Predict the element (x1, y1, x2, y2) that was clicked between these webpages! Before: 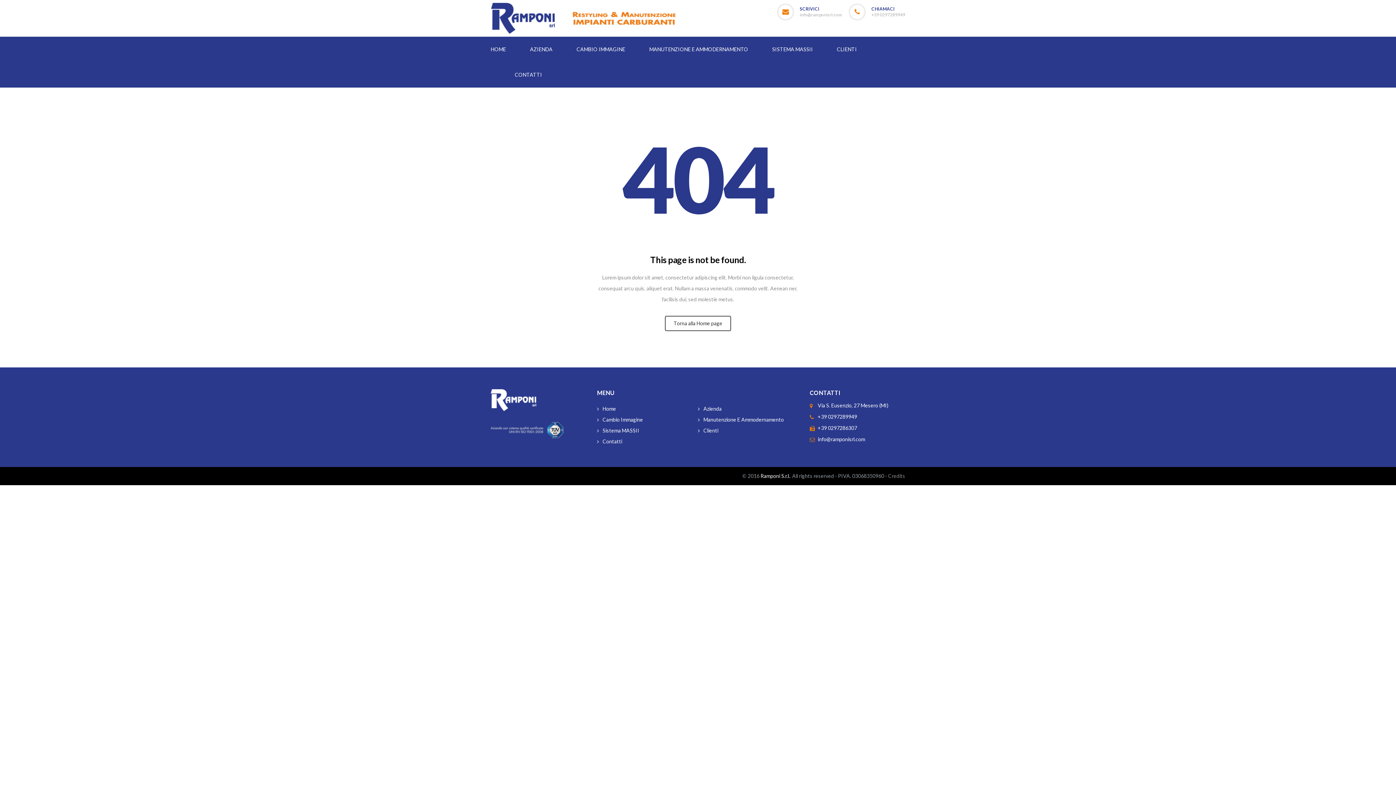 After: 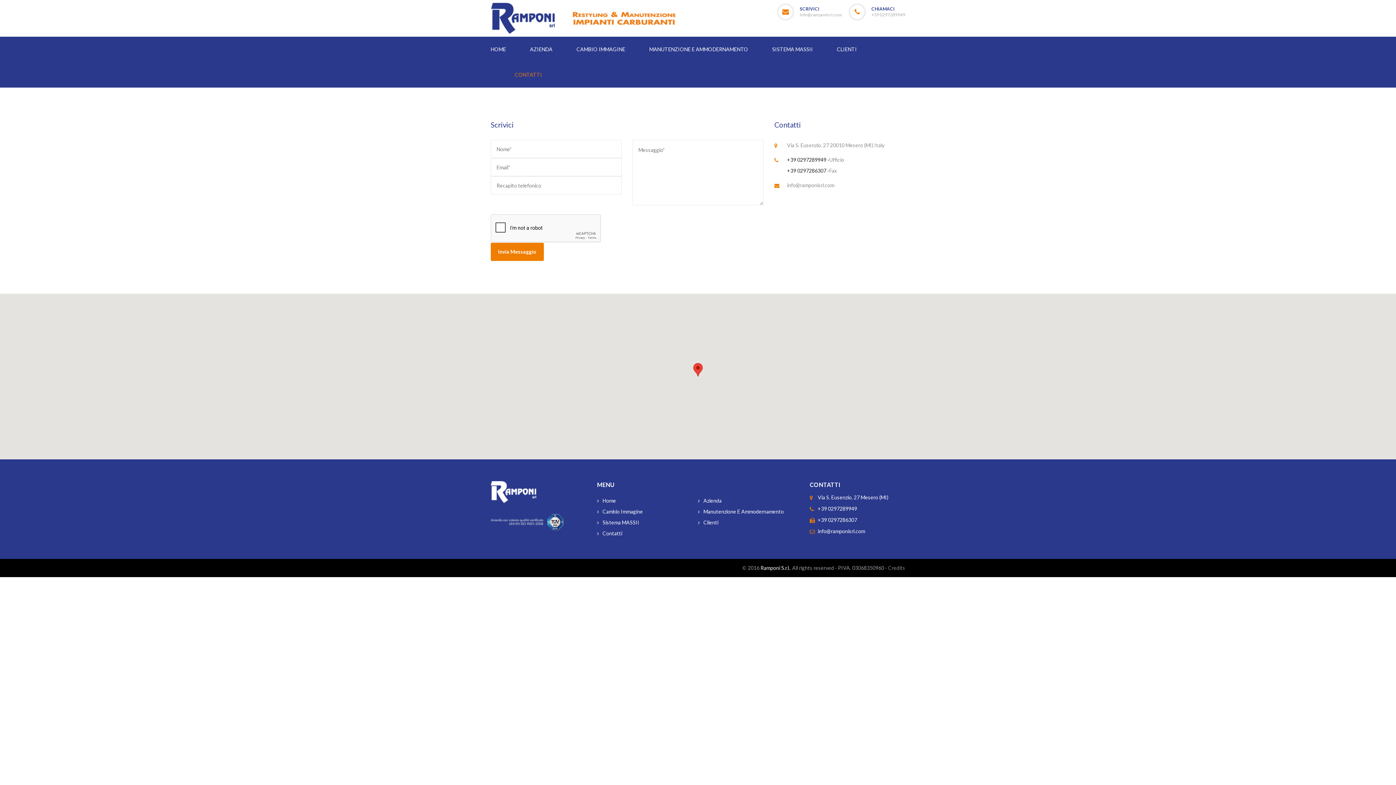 Action: label: CONTATTI bbox: (514, 71, 542, 77)